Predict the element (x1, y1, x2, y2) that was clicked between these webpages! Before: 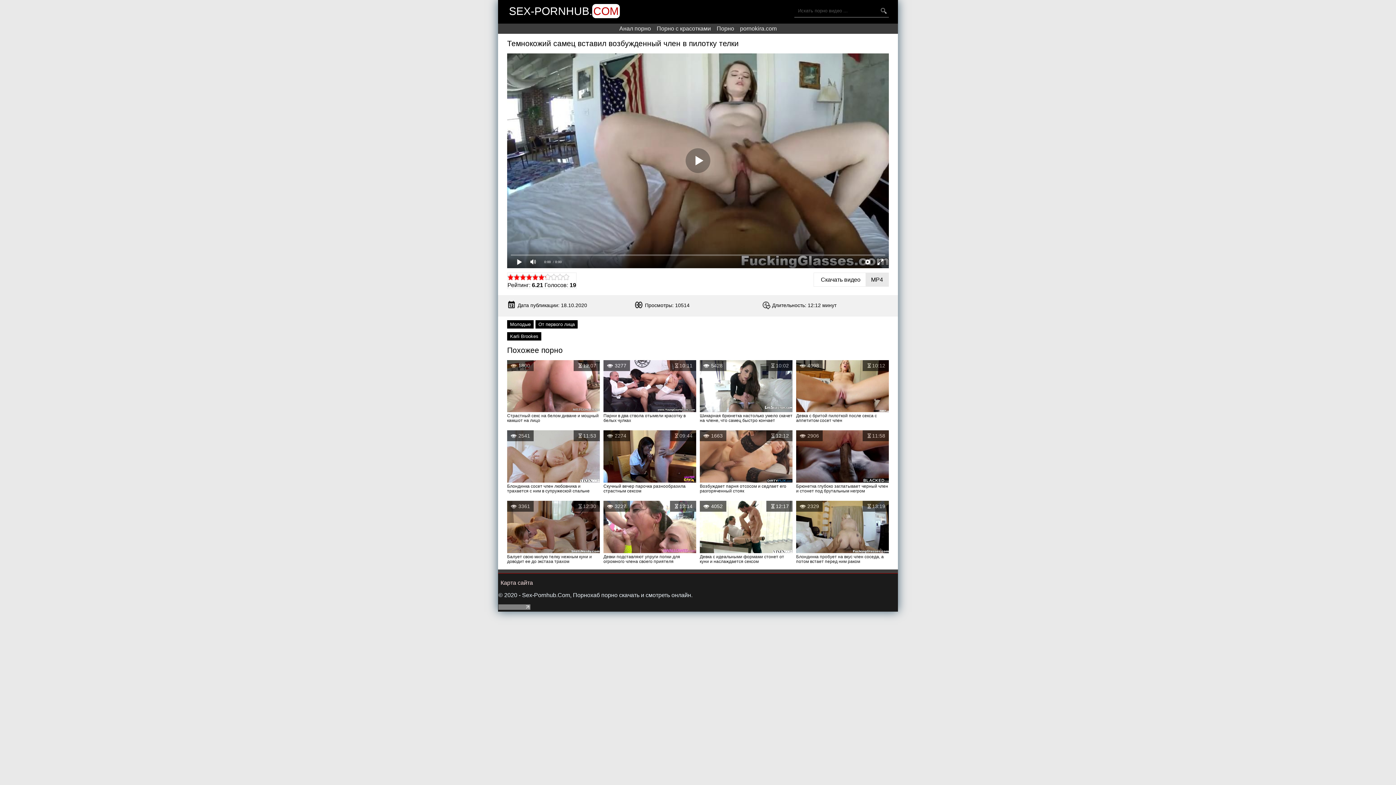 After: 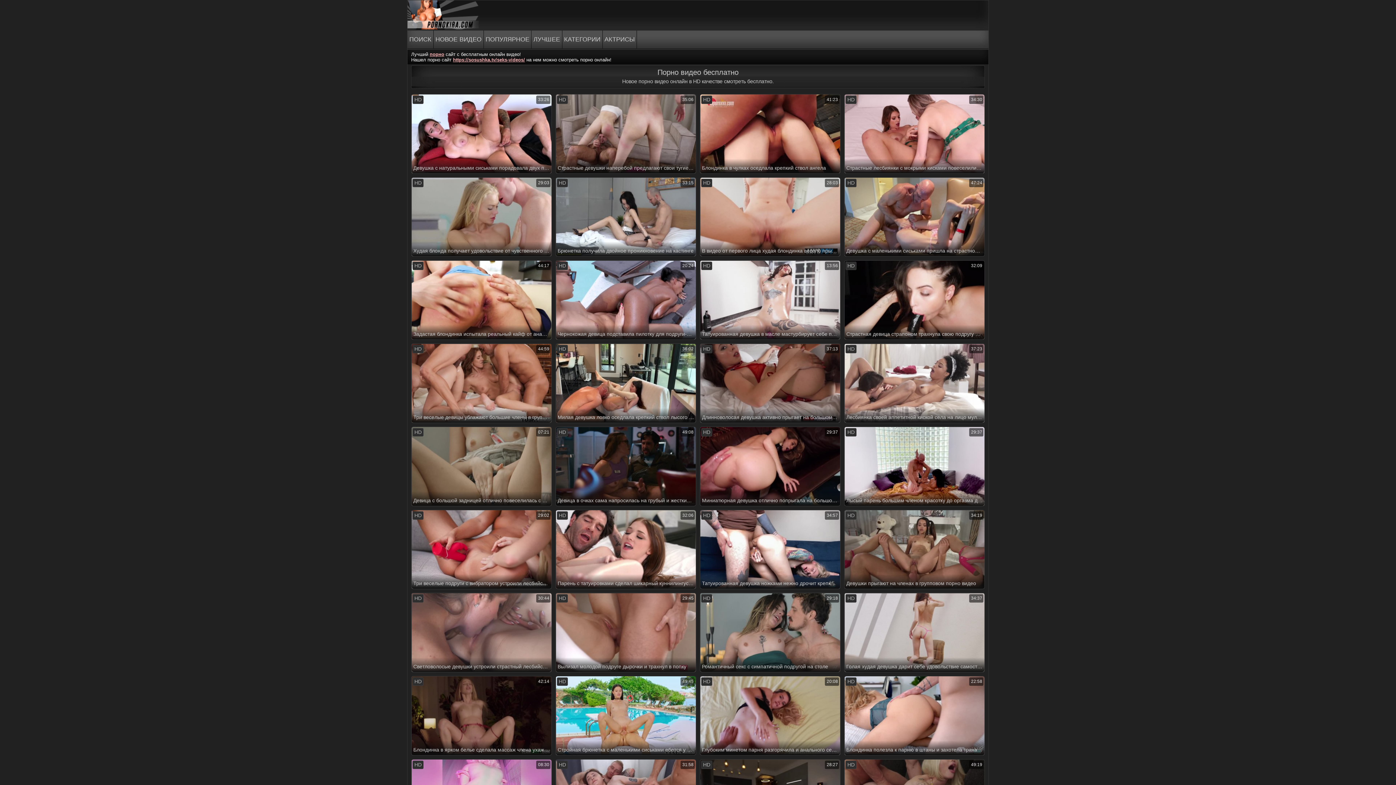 Action: bbox: (740, 25, 776, 31) label: pornokira.com